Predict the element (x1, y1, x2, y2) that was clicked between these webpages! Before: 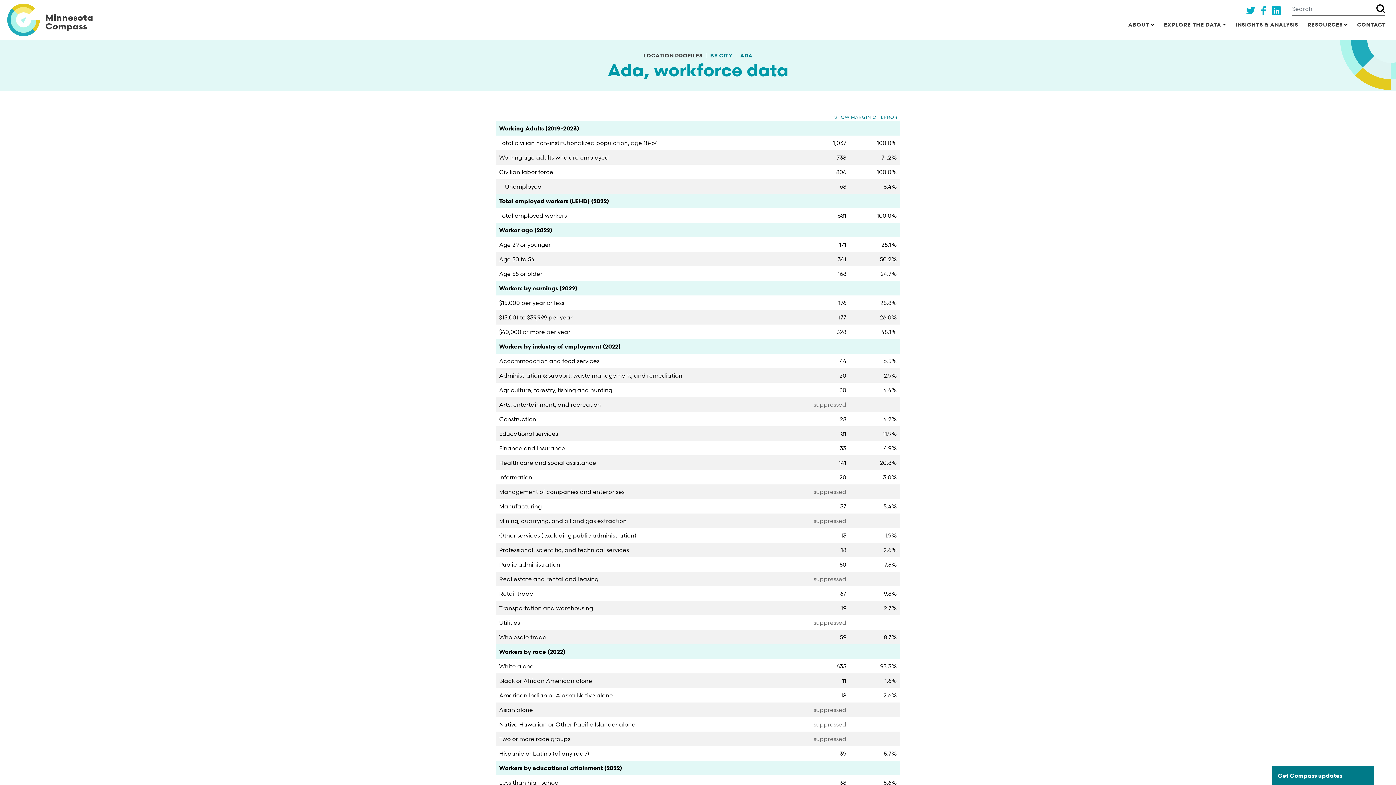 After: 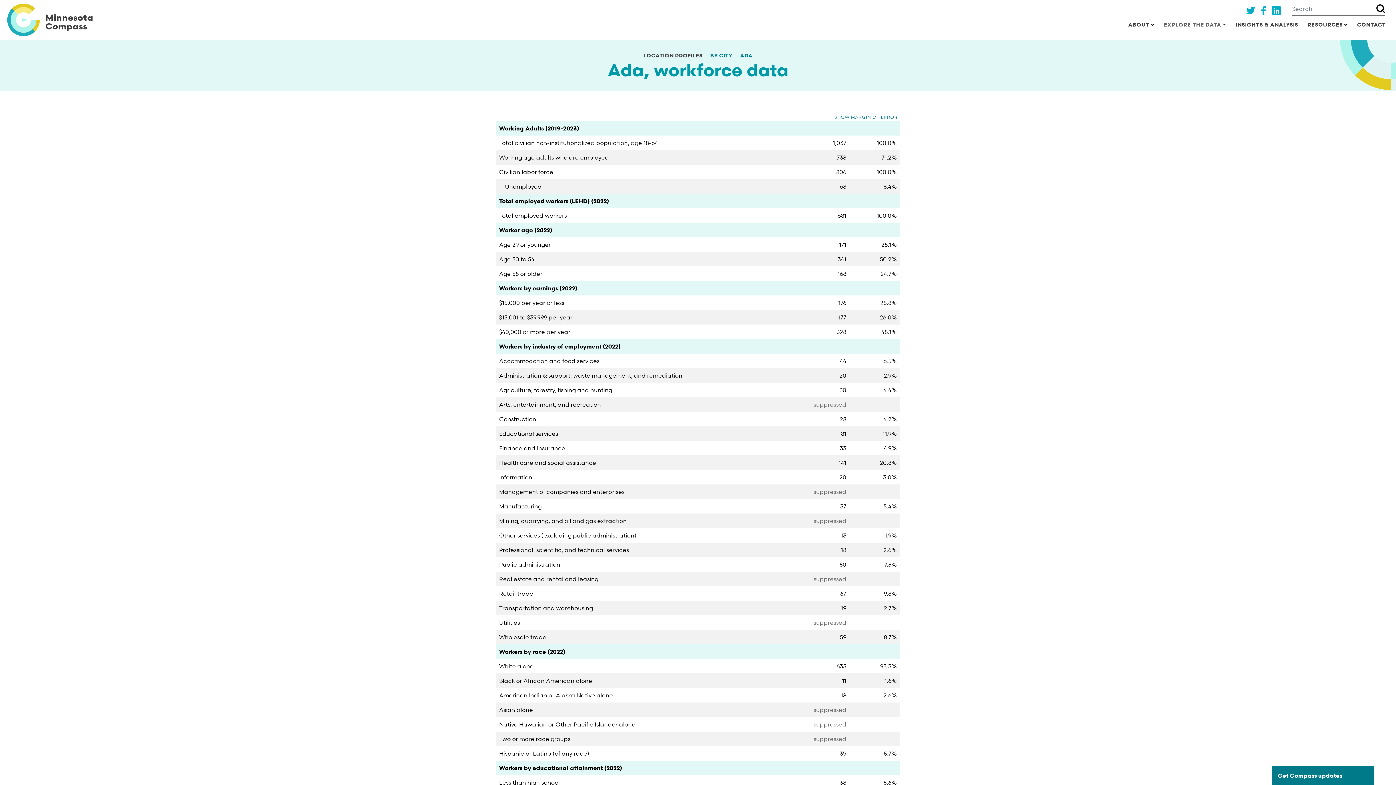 Action: bbox: (1161, 17, 1229, 31) label: EXPLORE THE DATA 